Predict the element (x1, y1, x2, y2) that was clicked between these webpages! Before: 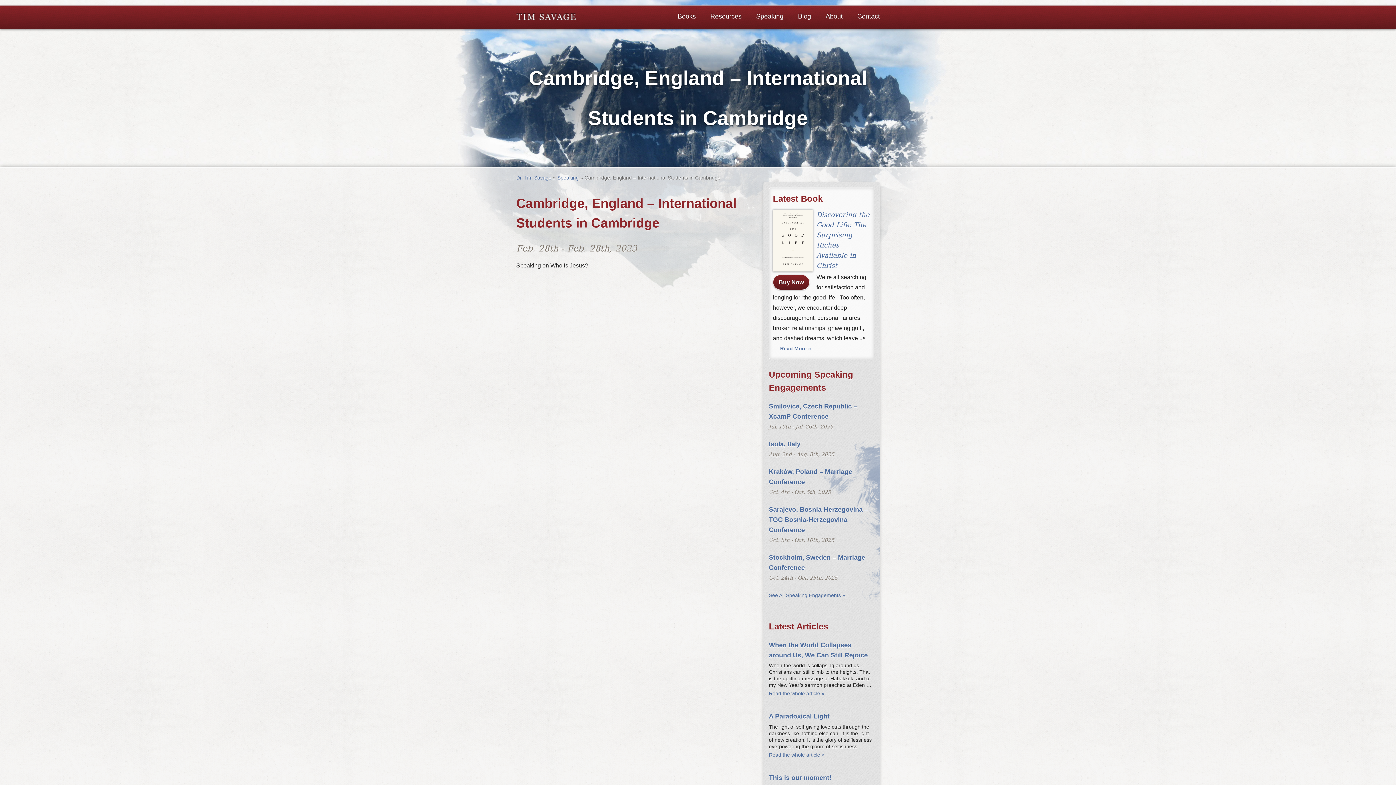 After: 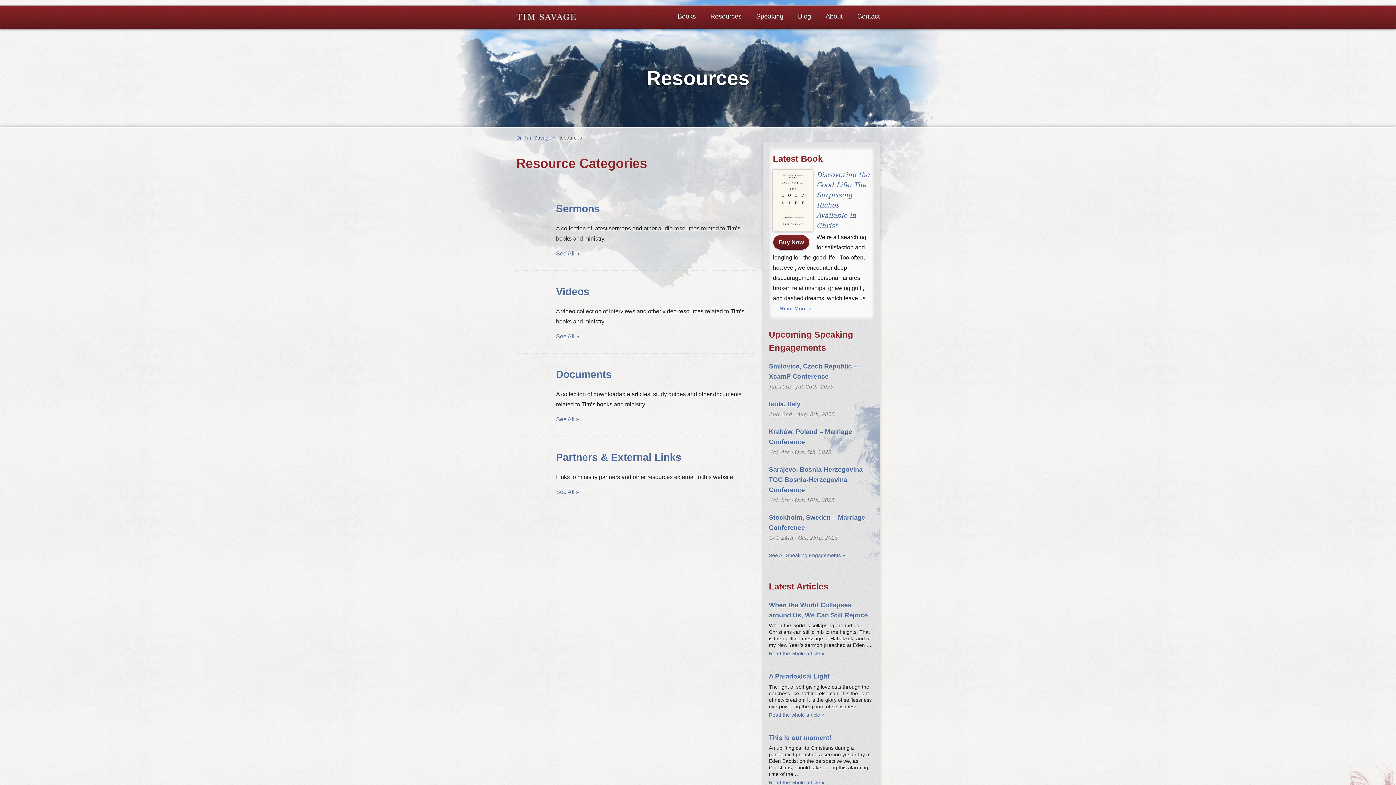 Action: label: Resources bbox: (710, 12, 741, 20)